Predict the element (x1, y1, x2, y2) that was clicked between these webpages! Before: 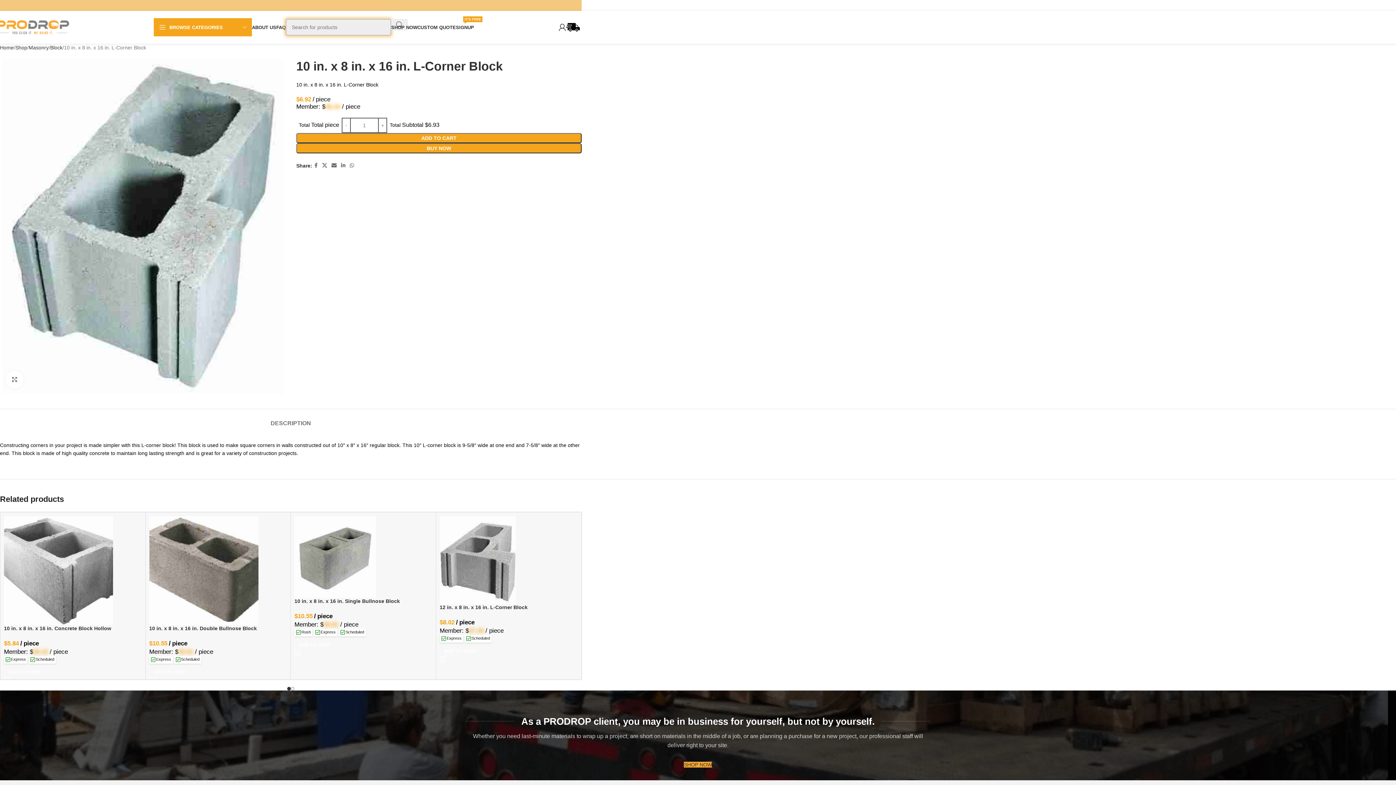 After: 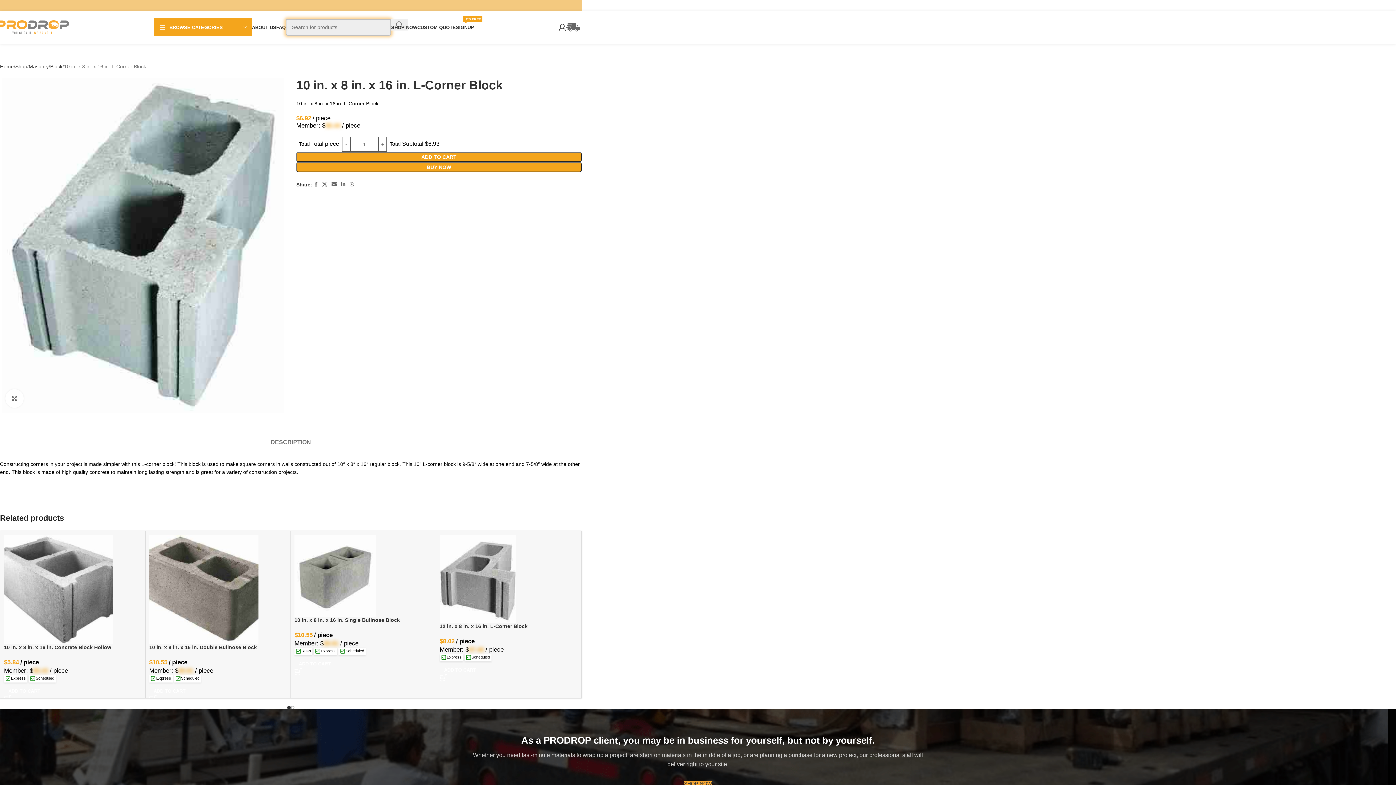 Action: label: 0 bbox: (566, 20, 585, 34)